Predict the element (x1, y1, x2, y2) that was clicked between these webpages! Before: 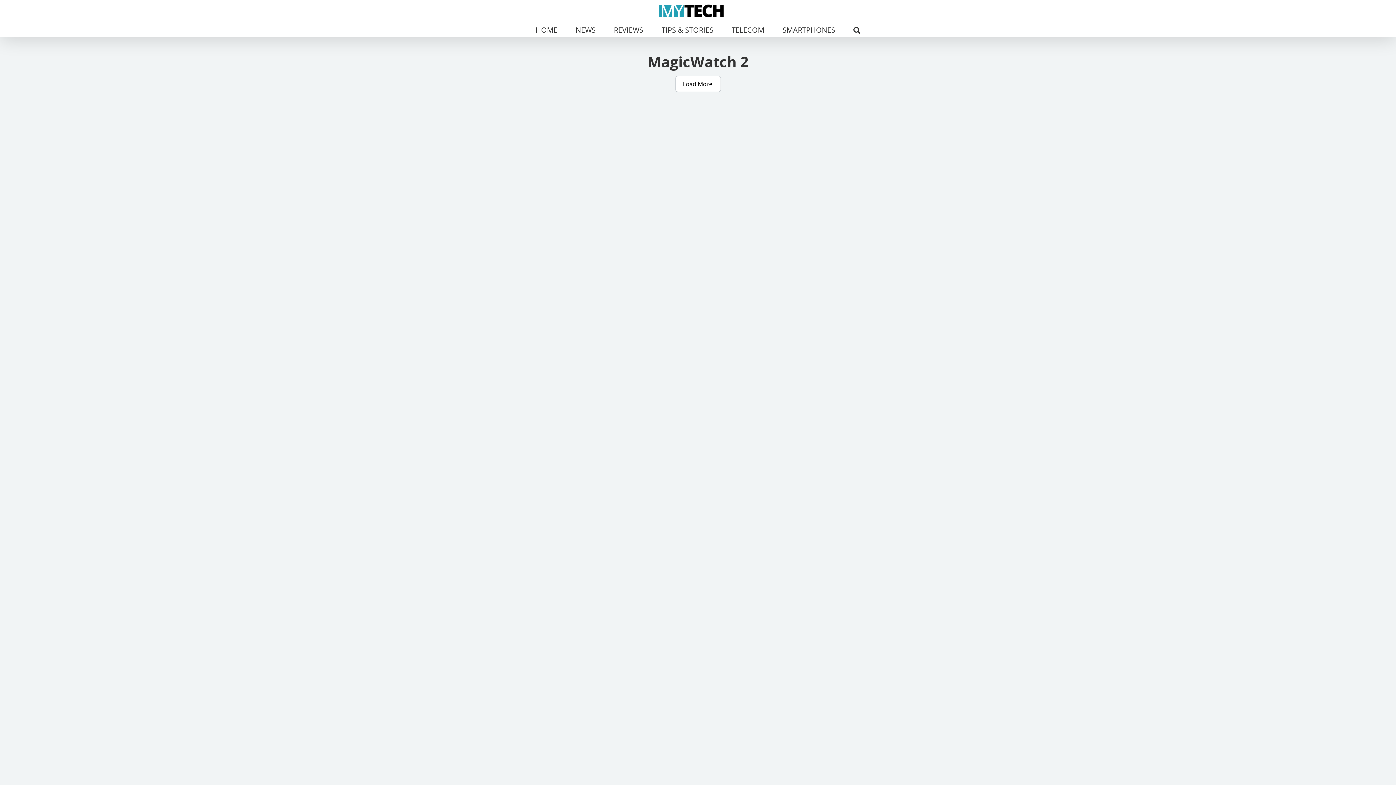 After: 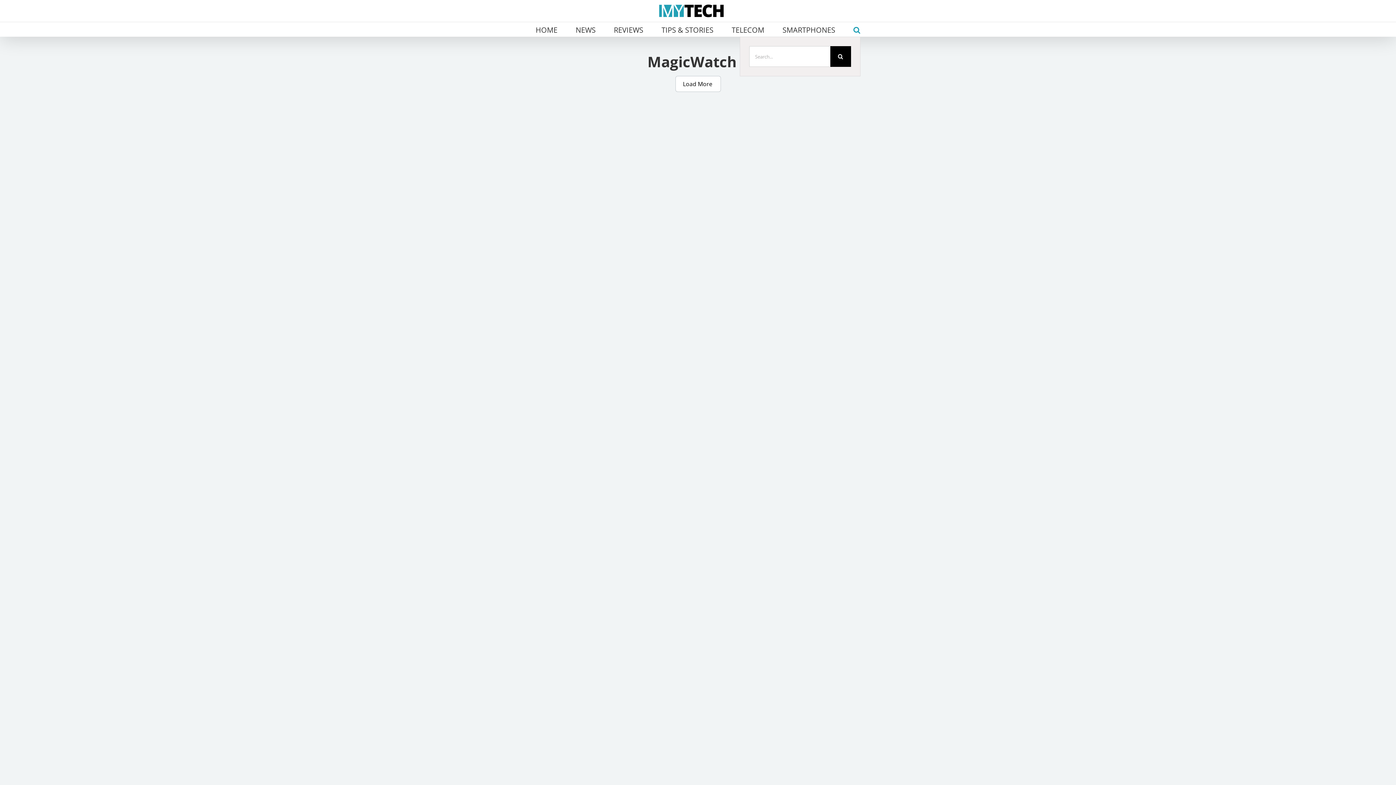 Action: label: Search bbox: (853, 22, 860, 36)